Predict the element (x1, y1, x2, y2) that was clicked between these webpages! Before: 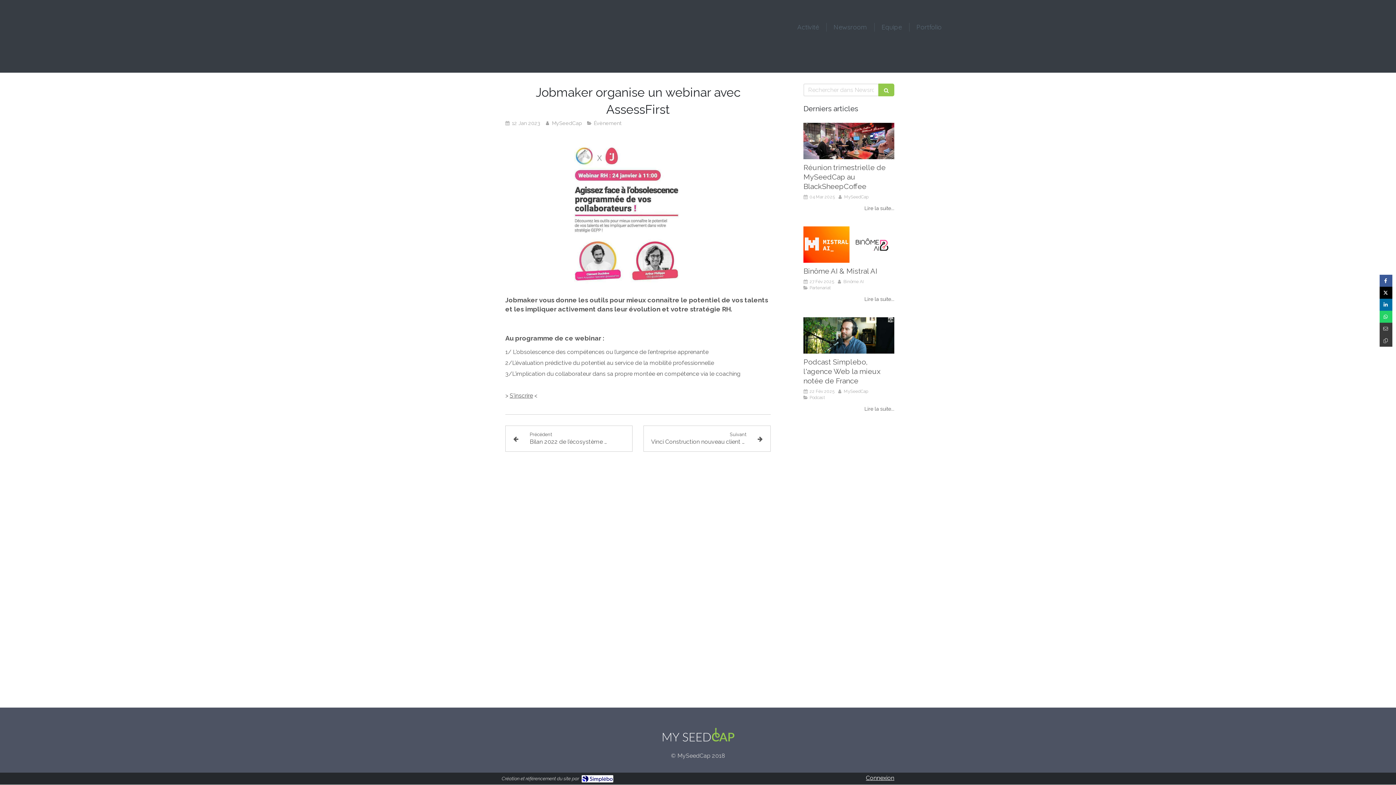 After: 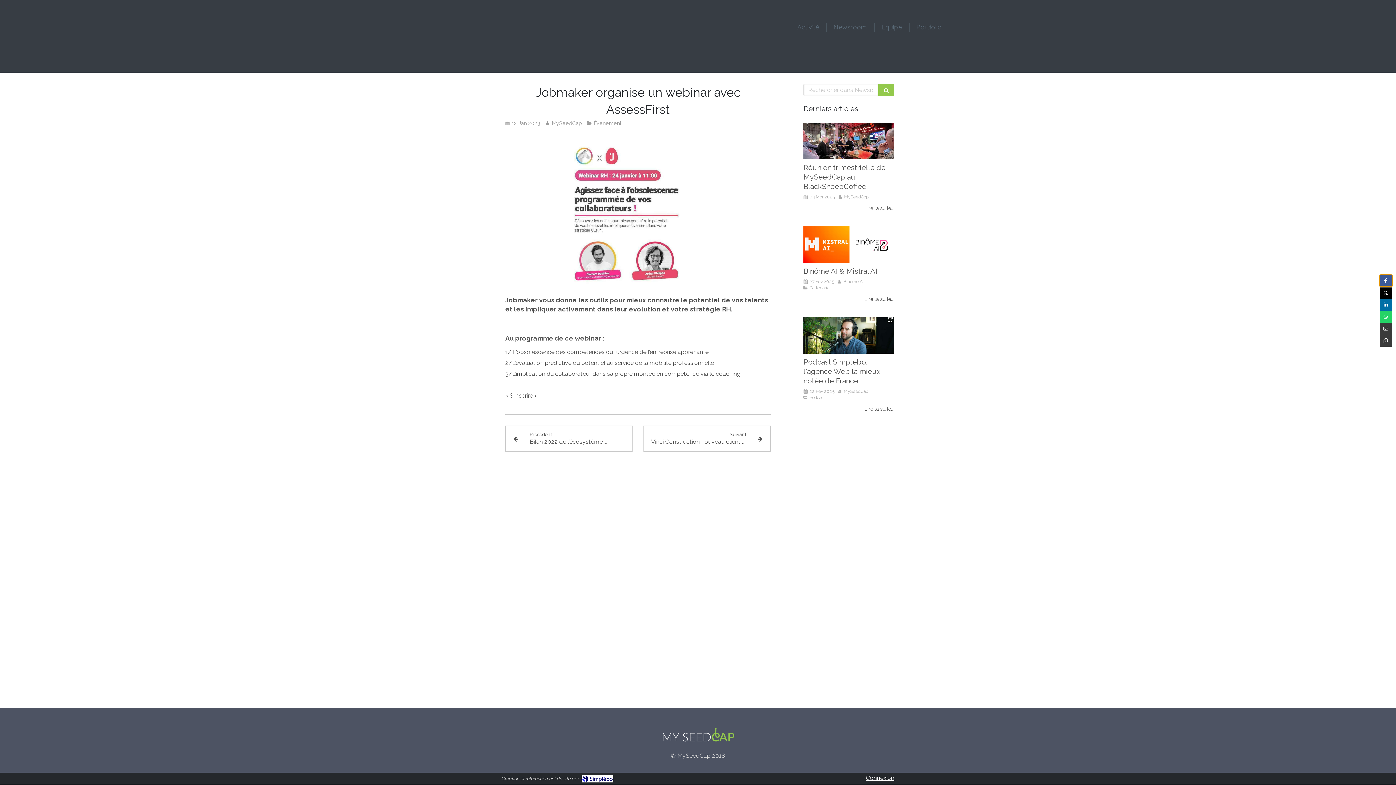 Action: bbox: (1380, 274, 1392, 286)